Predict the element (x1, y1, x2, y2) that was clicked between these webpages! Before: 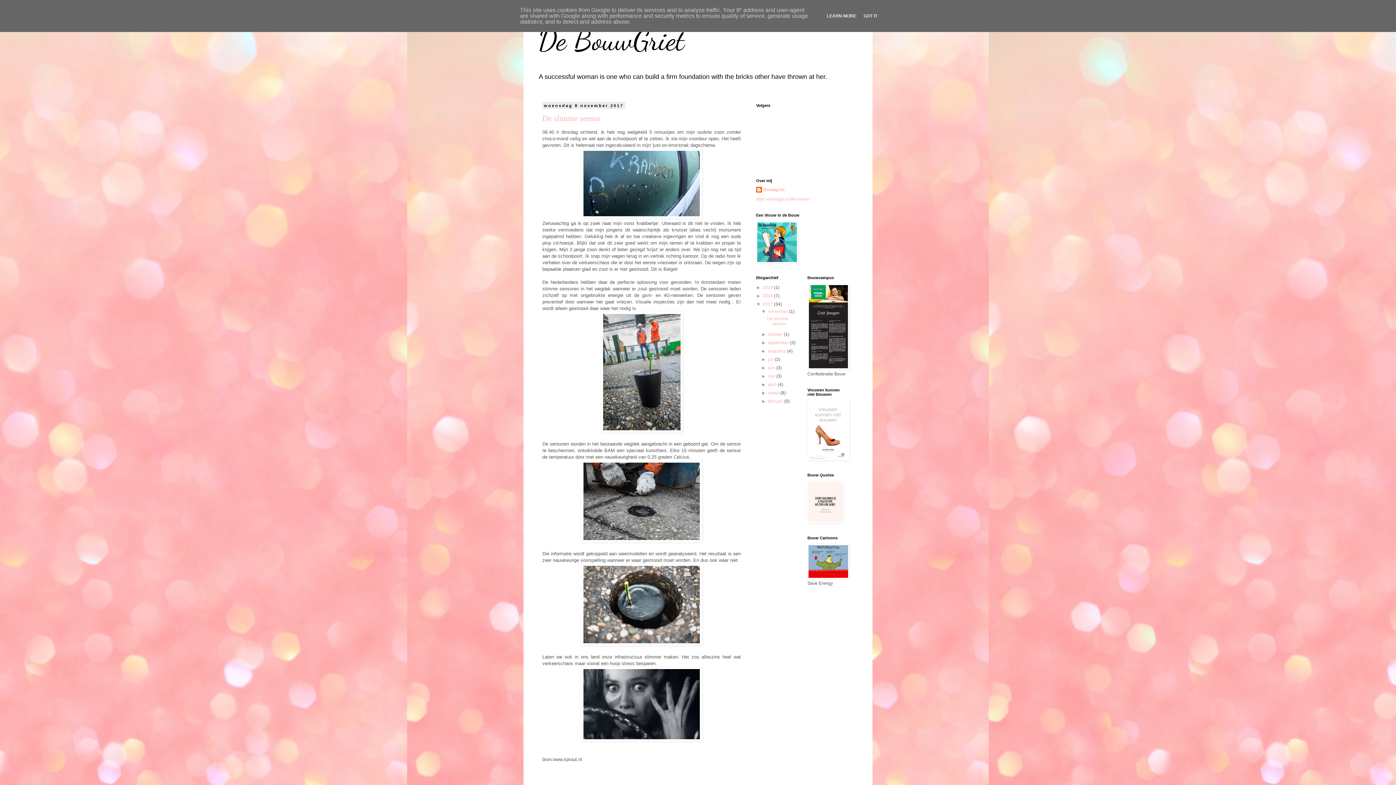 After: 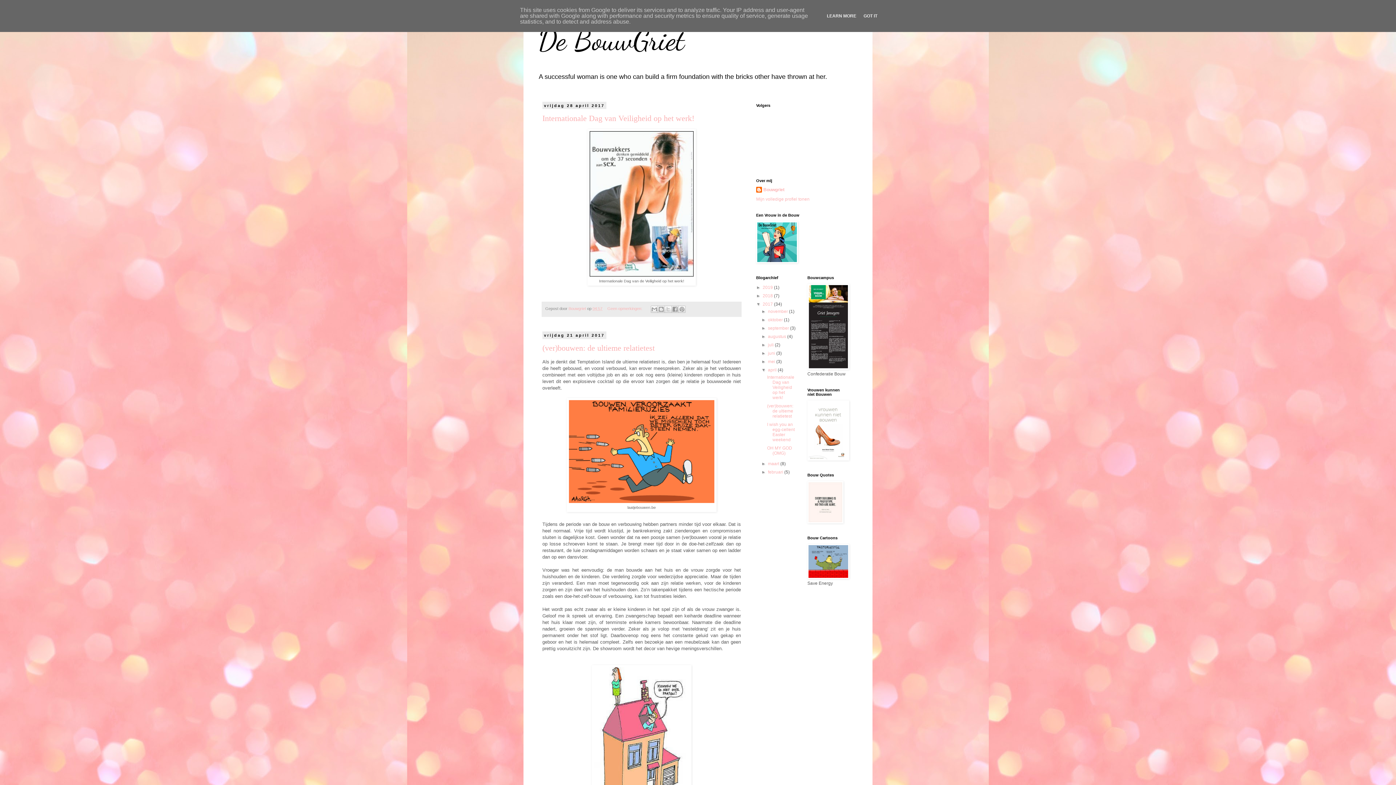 Action: bbox: (768, 382, 777, 387) label: april 